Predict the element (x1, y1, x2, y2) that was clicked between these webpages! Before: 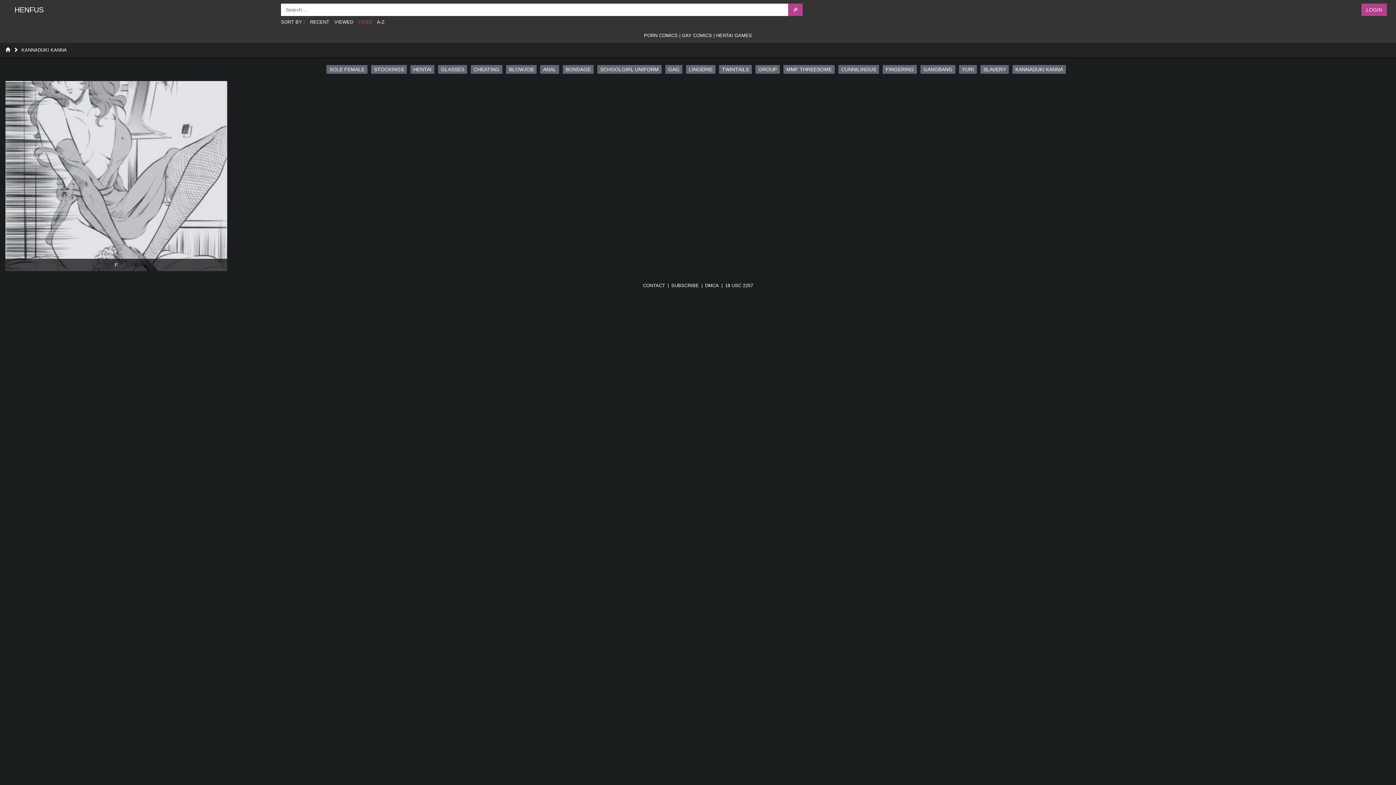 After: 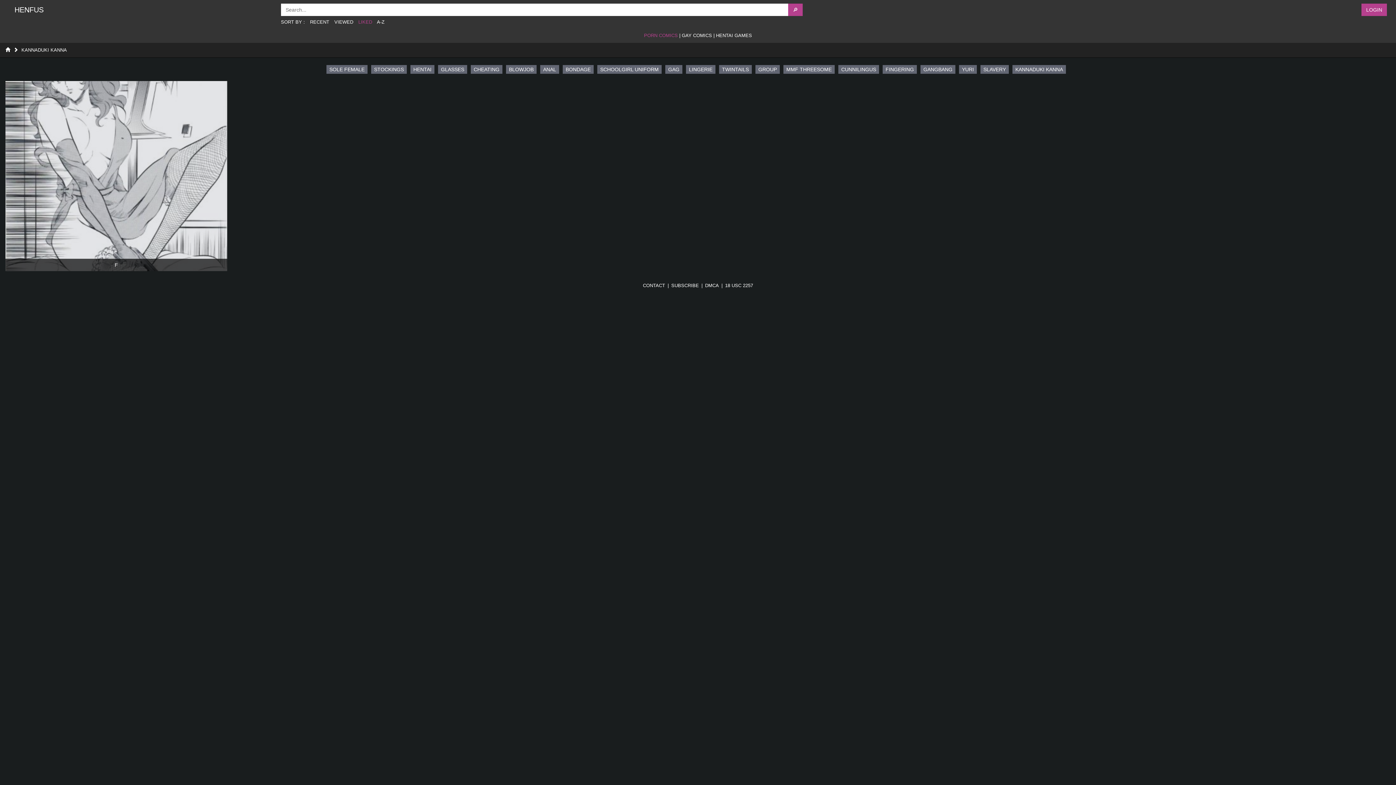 Action: label: PORN COMICS bbox: (644, 32, 678, 38)